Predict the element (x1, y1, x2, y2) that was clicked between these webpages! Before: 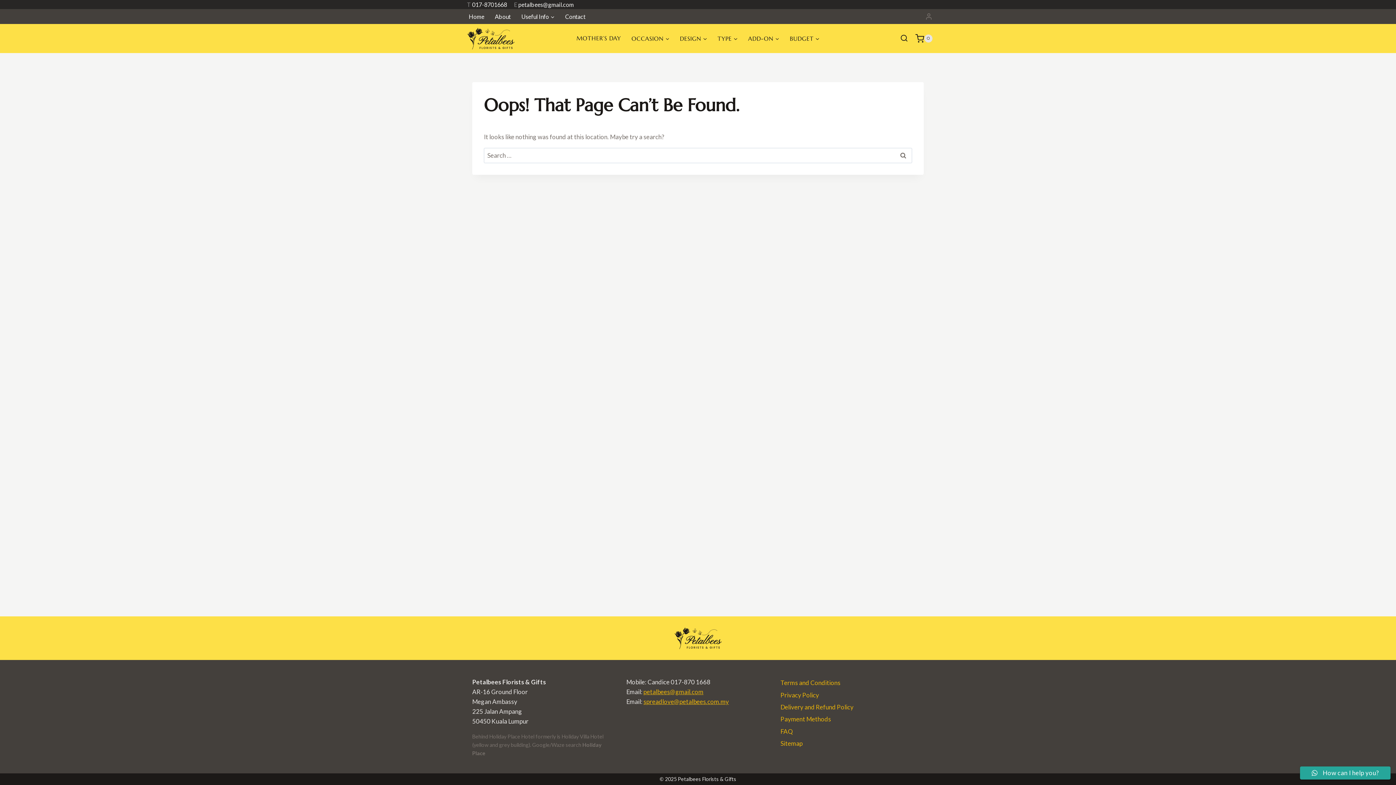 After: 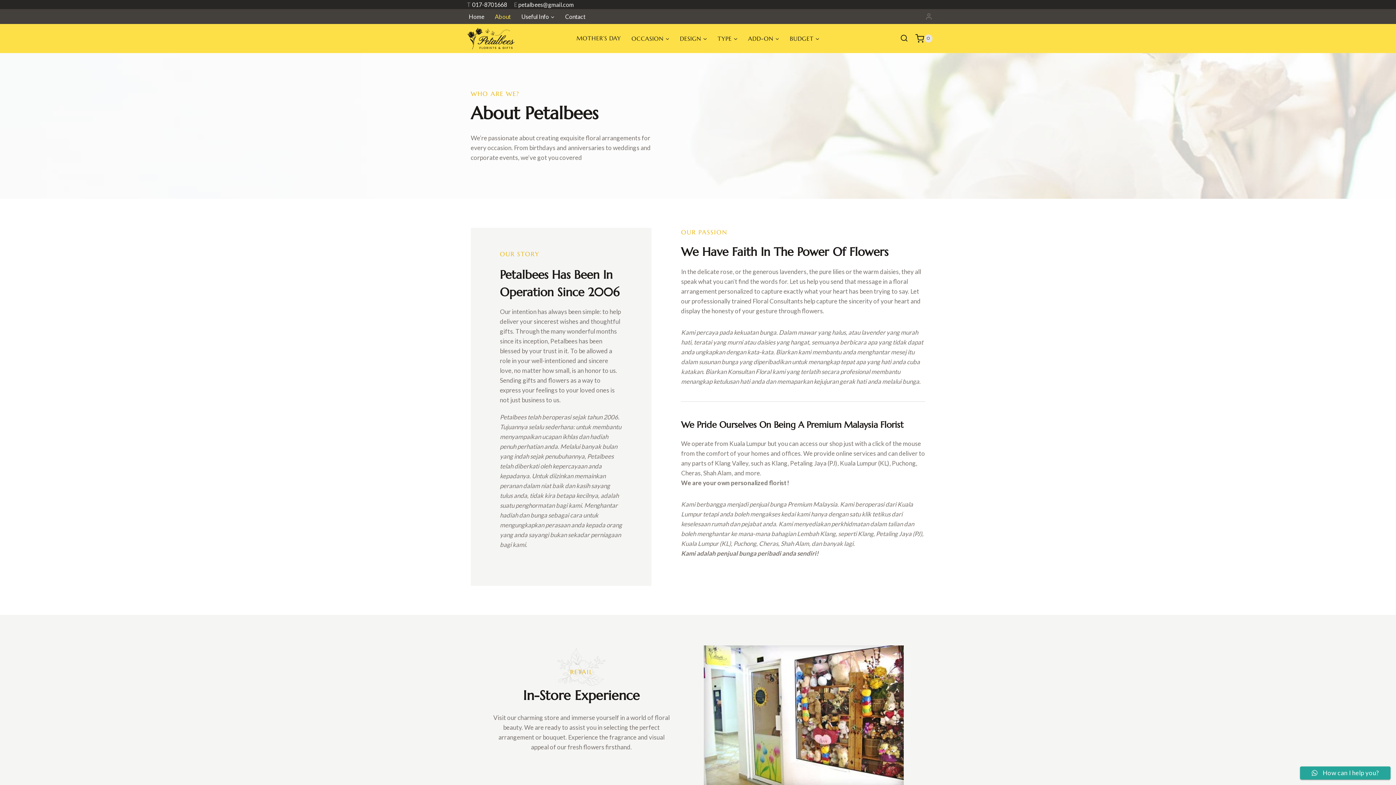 Action: label: About bbox: (489, 12, 516, 21)